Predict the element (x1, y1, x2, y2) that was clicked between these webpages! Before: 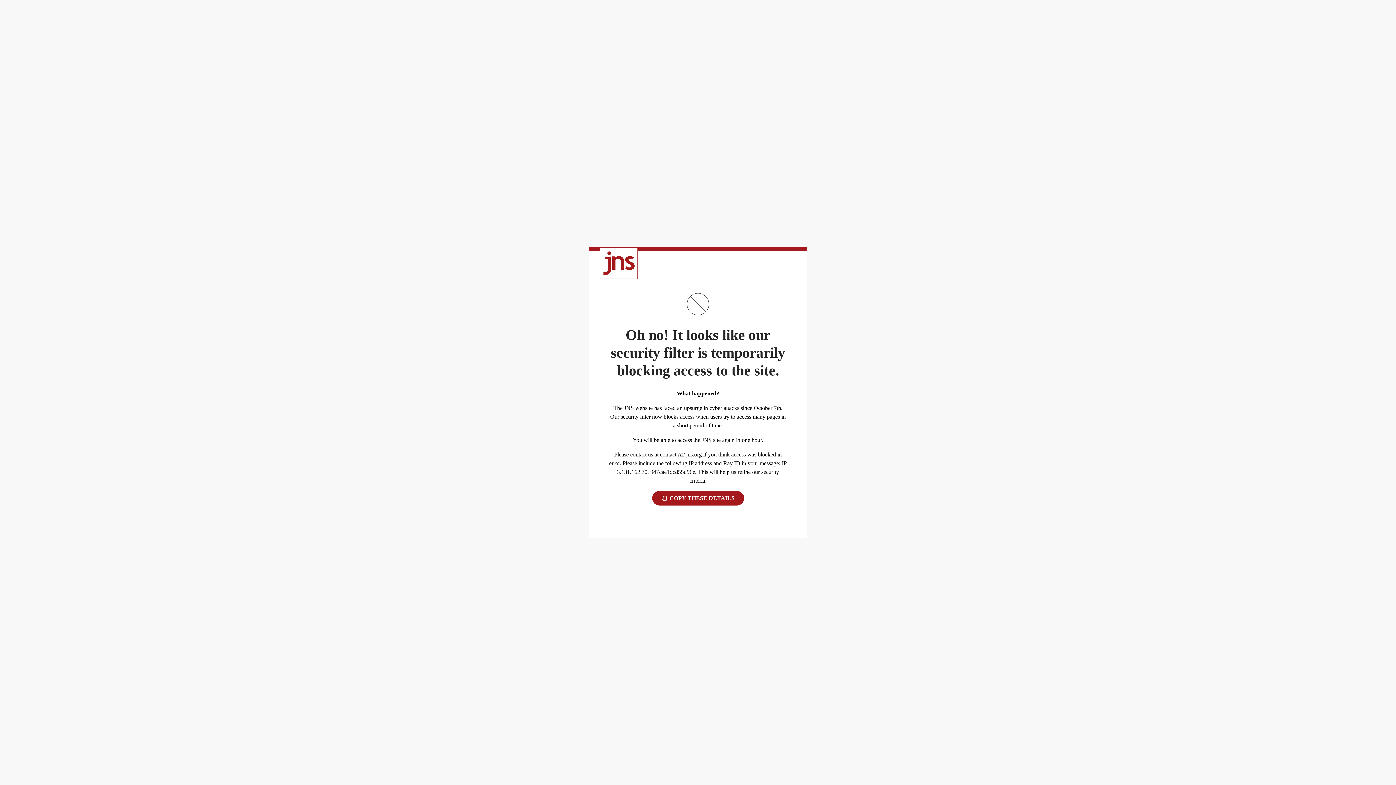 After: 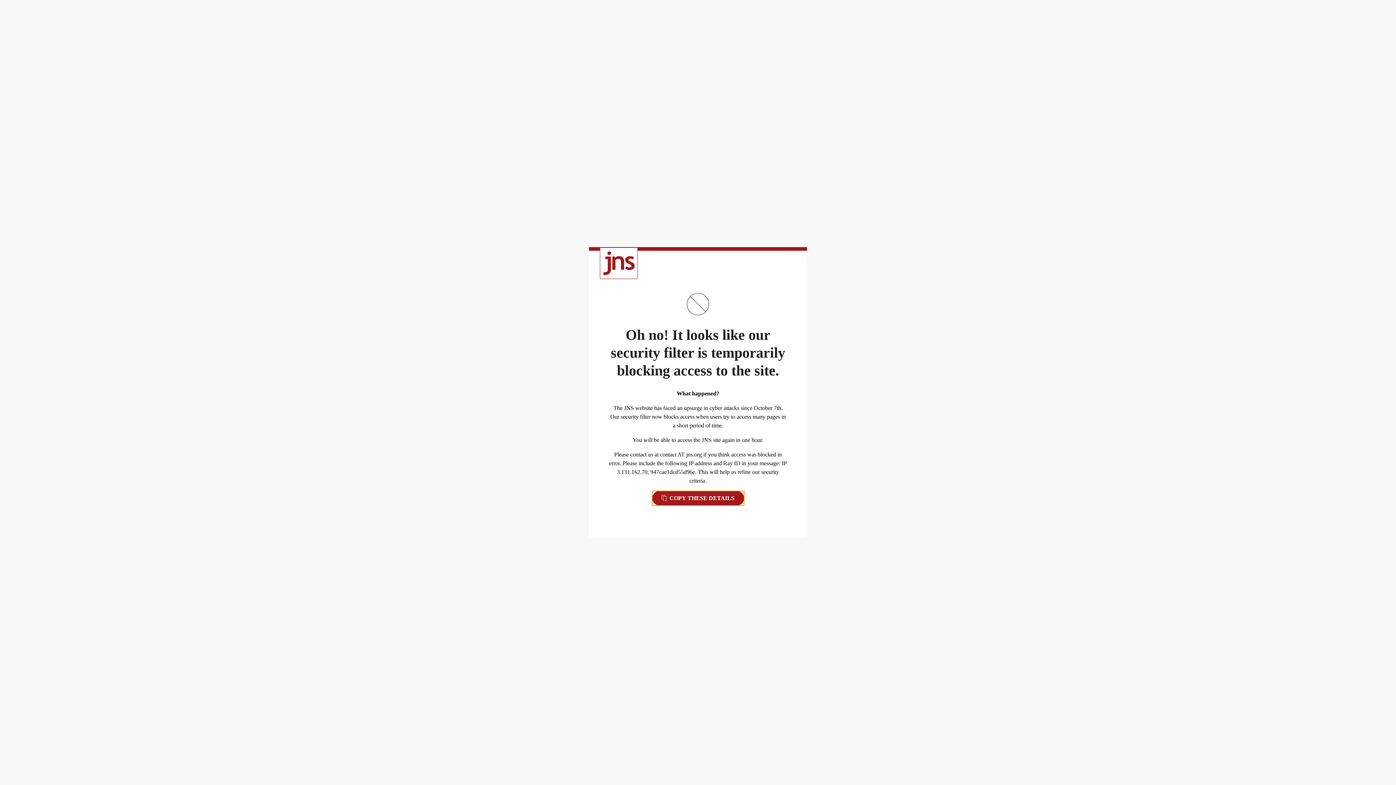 Action: label:  COPY THESE DETAILS bbox: (652, 491, 744, 505)